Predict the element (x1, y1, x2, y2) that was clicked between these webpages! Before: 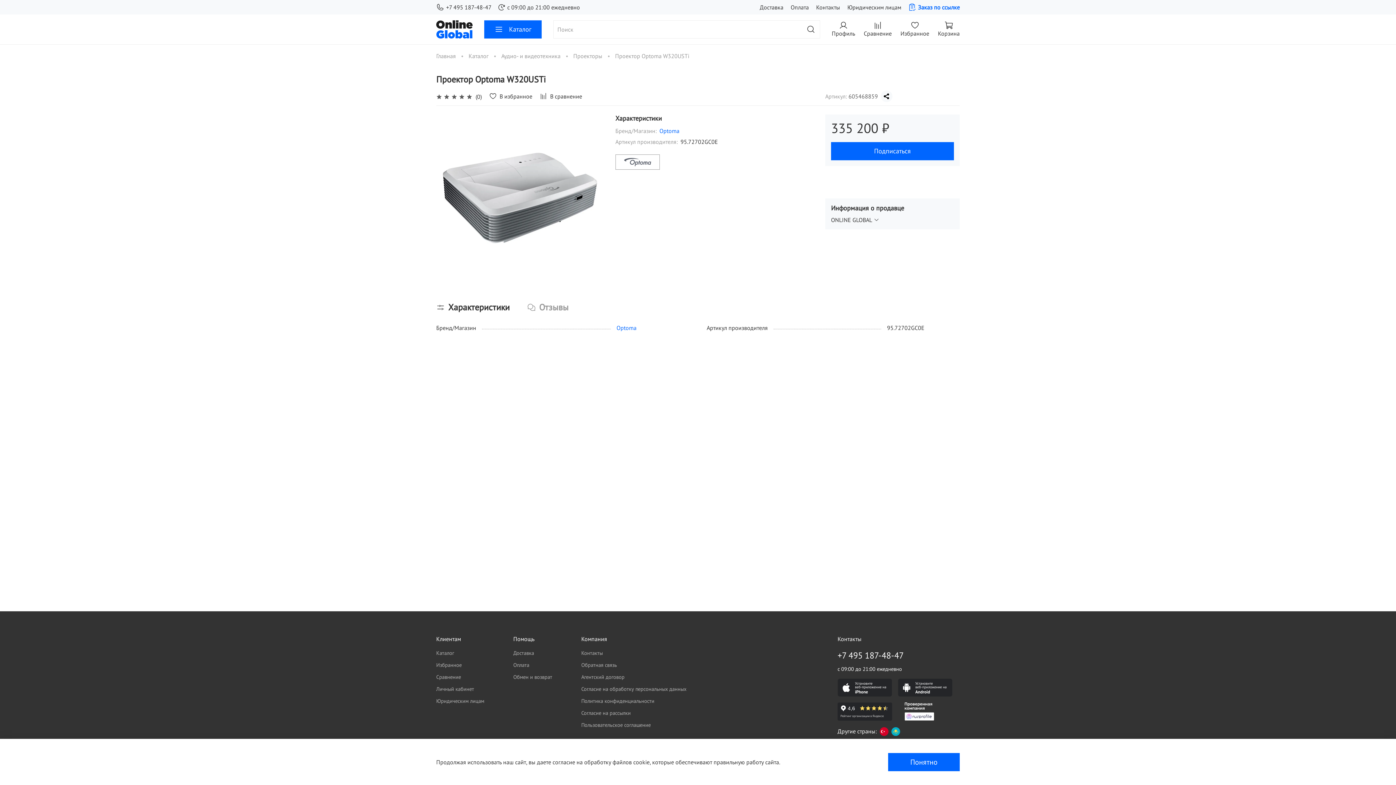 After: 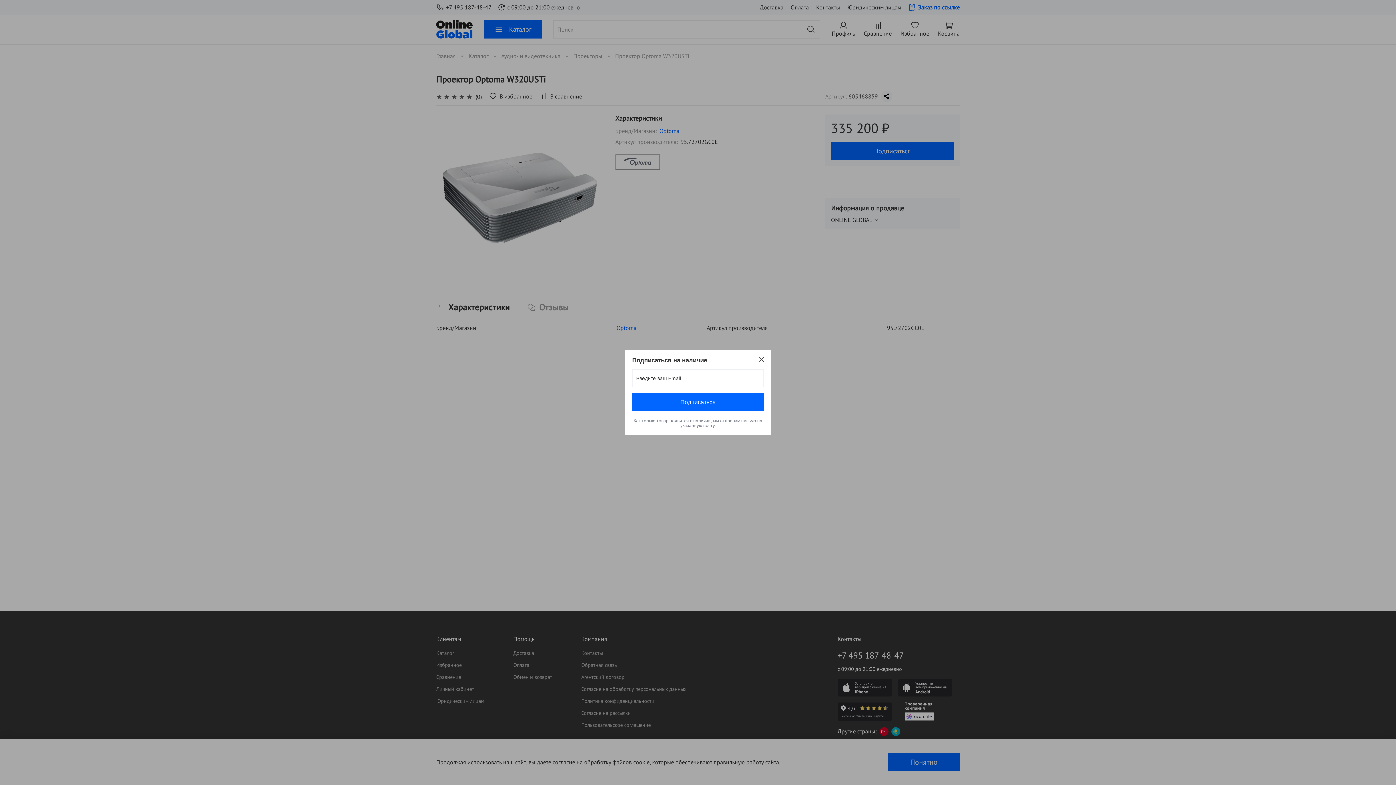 Action: label: Подписаться bbox: (831, 142, 954, 160)